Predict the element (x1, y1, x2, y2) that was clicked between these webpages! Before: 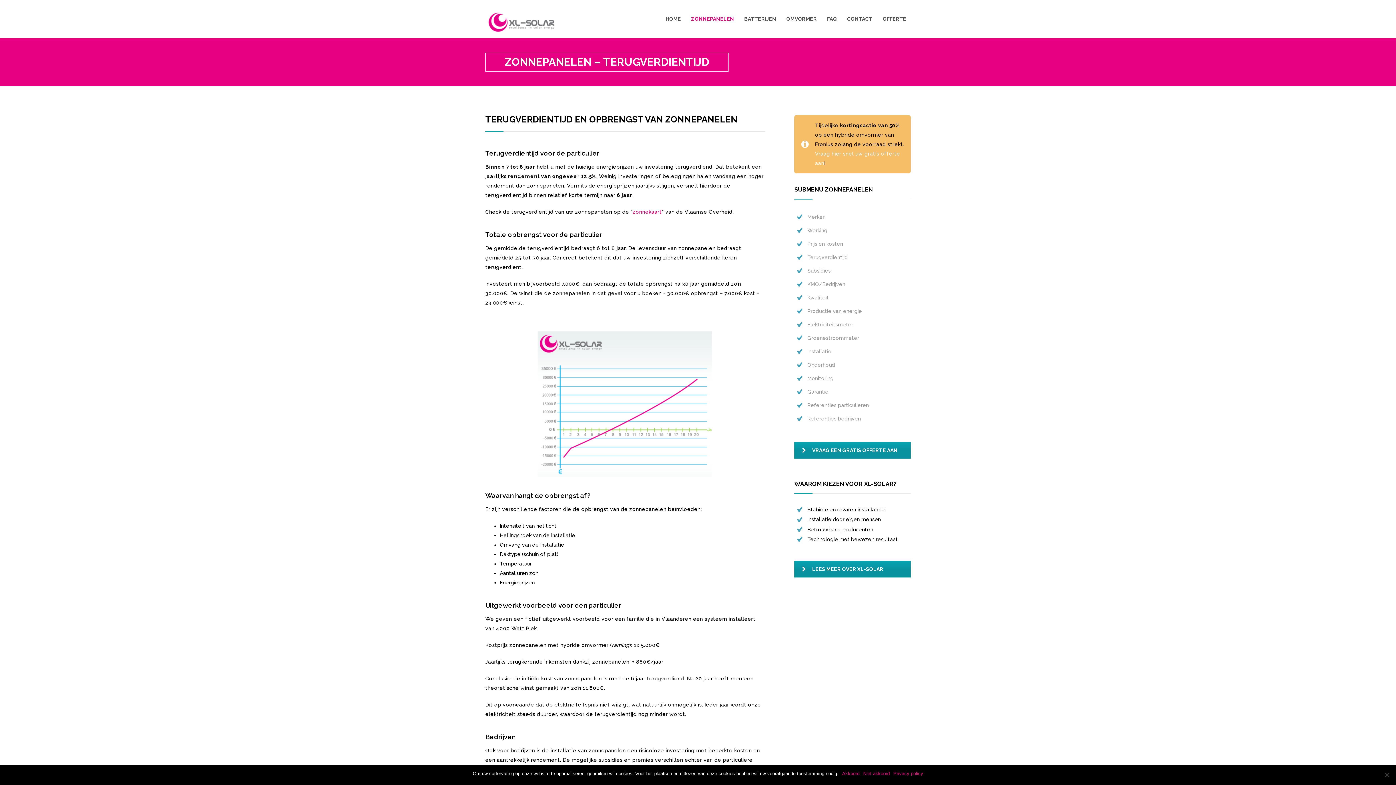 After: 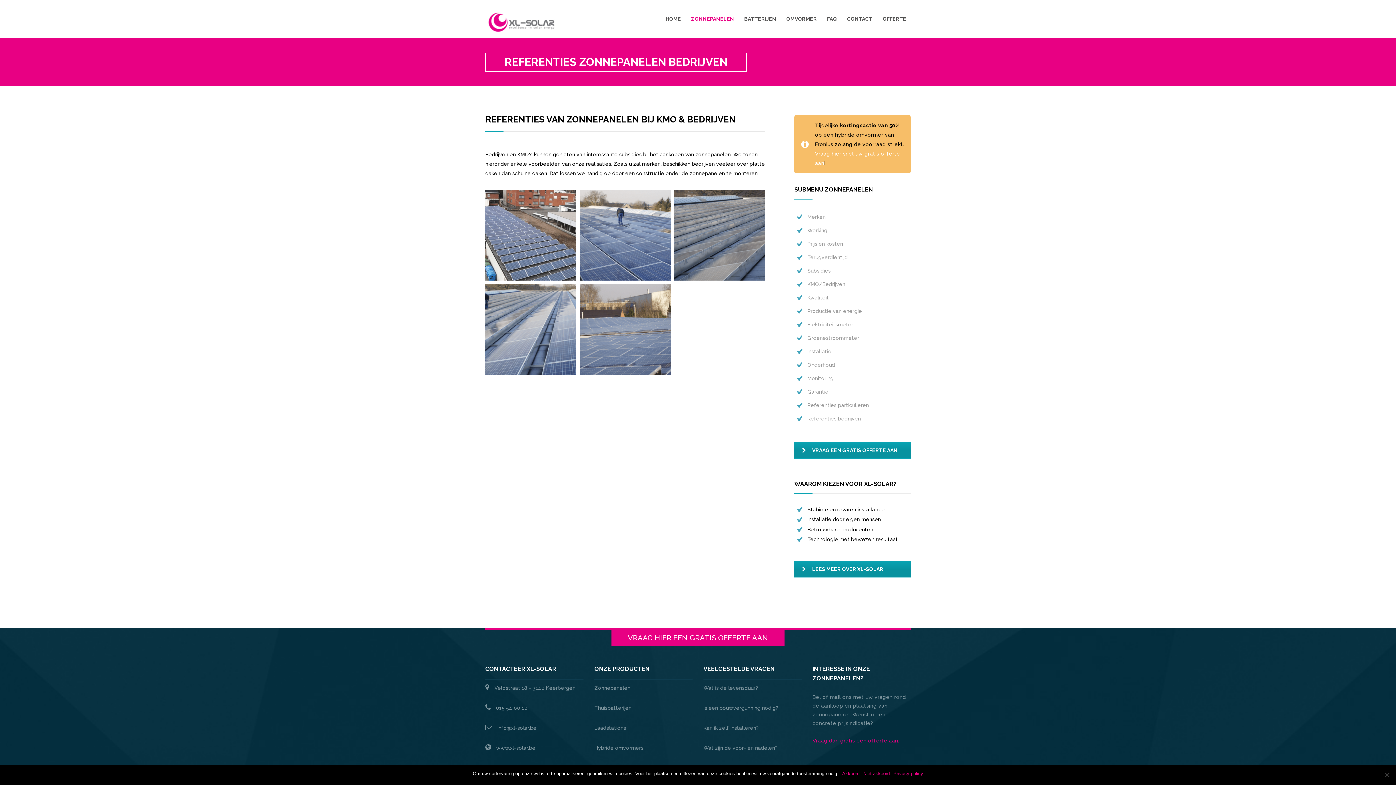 Action: label: Referenties bedrijven bbox: (807, 412, 861, 425)